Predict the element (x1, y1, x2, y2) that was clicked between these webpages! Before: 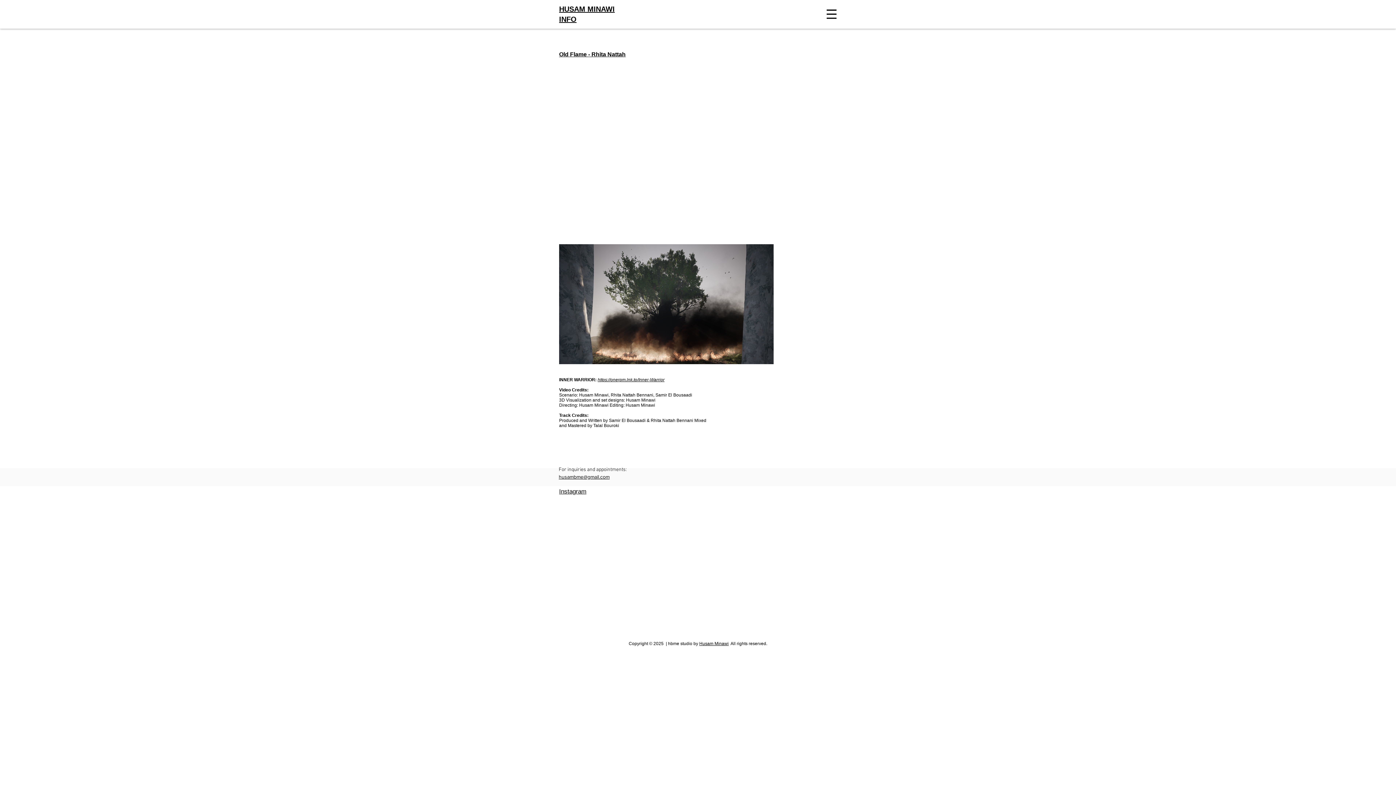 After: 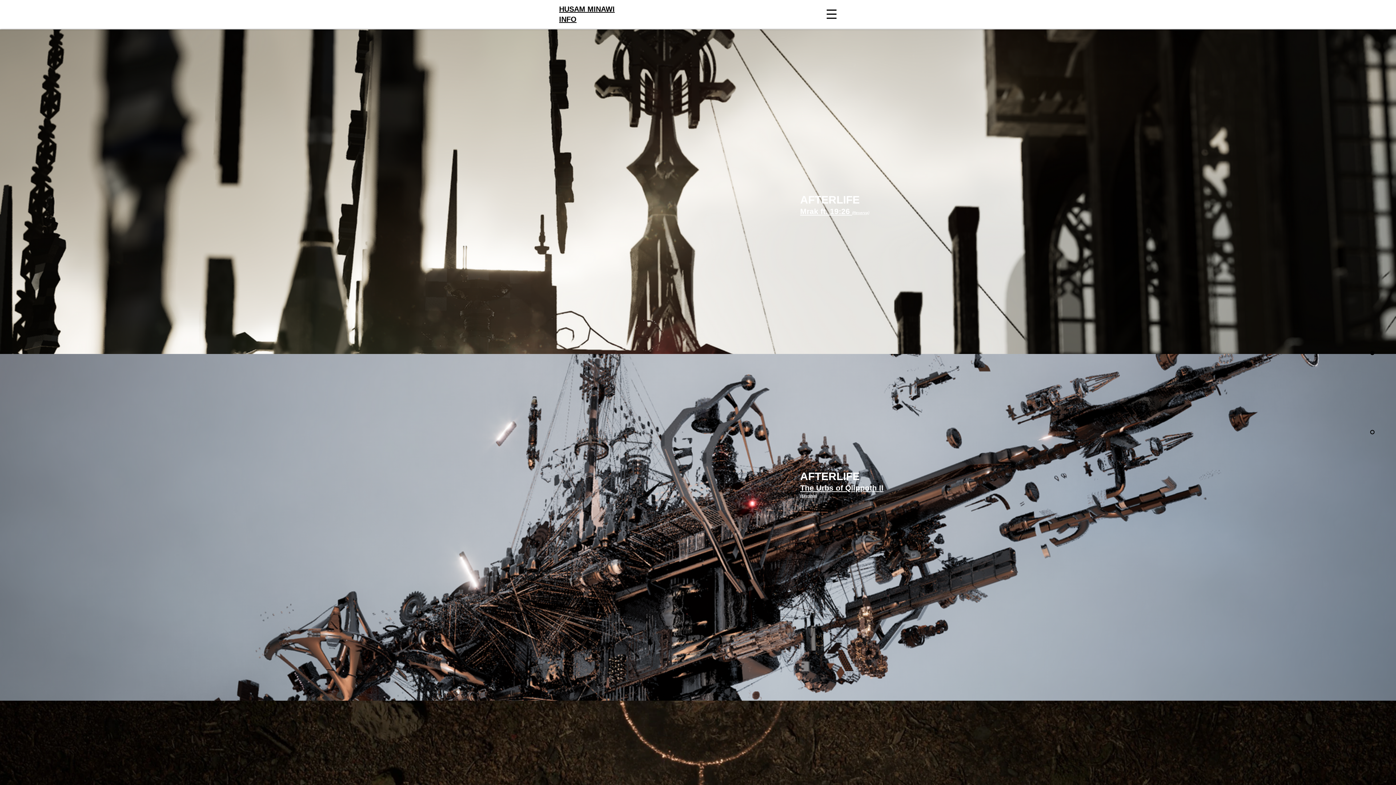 Action: label:  Husam Minawi bbox: (578, 392, 608, 397)